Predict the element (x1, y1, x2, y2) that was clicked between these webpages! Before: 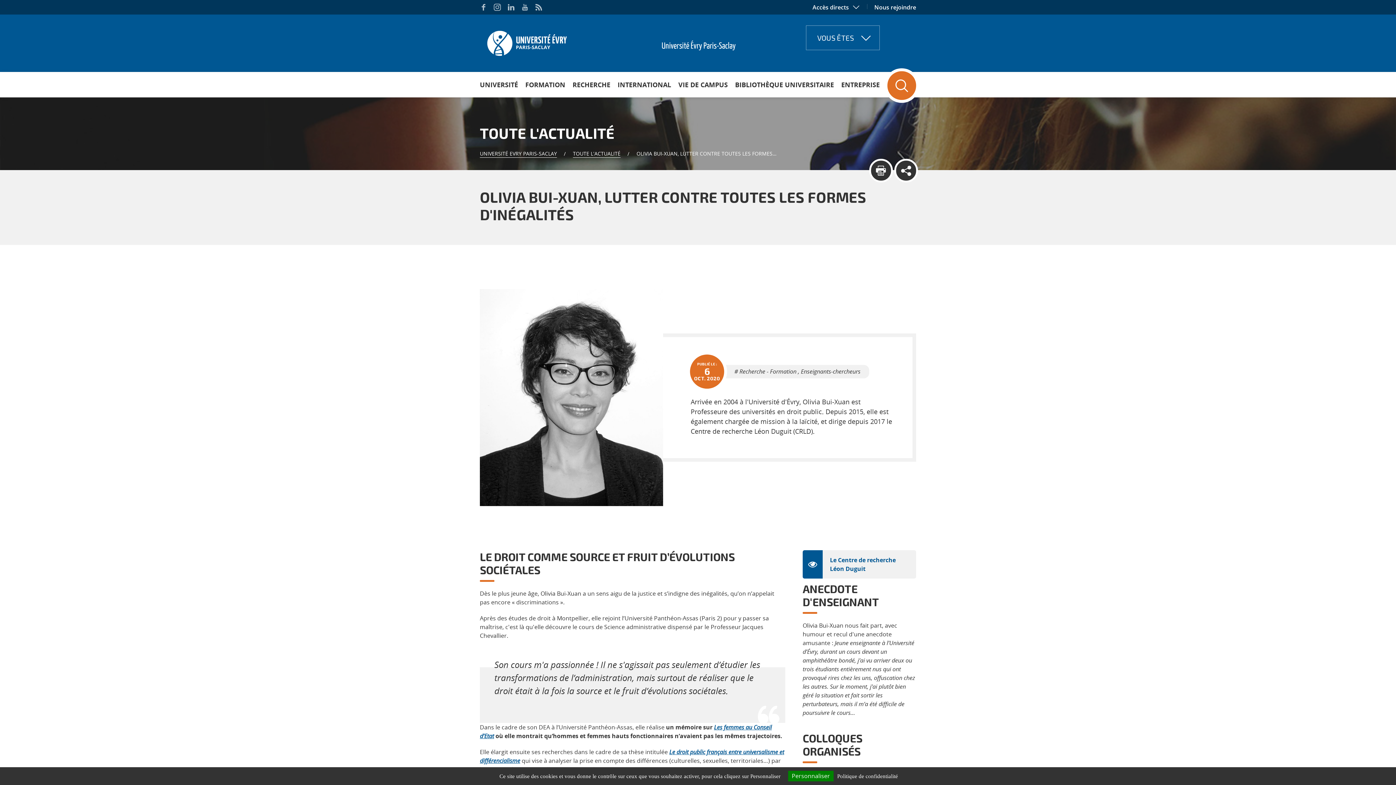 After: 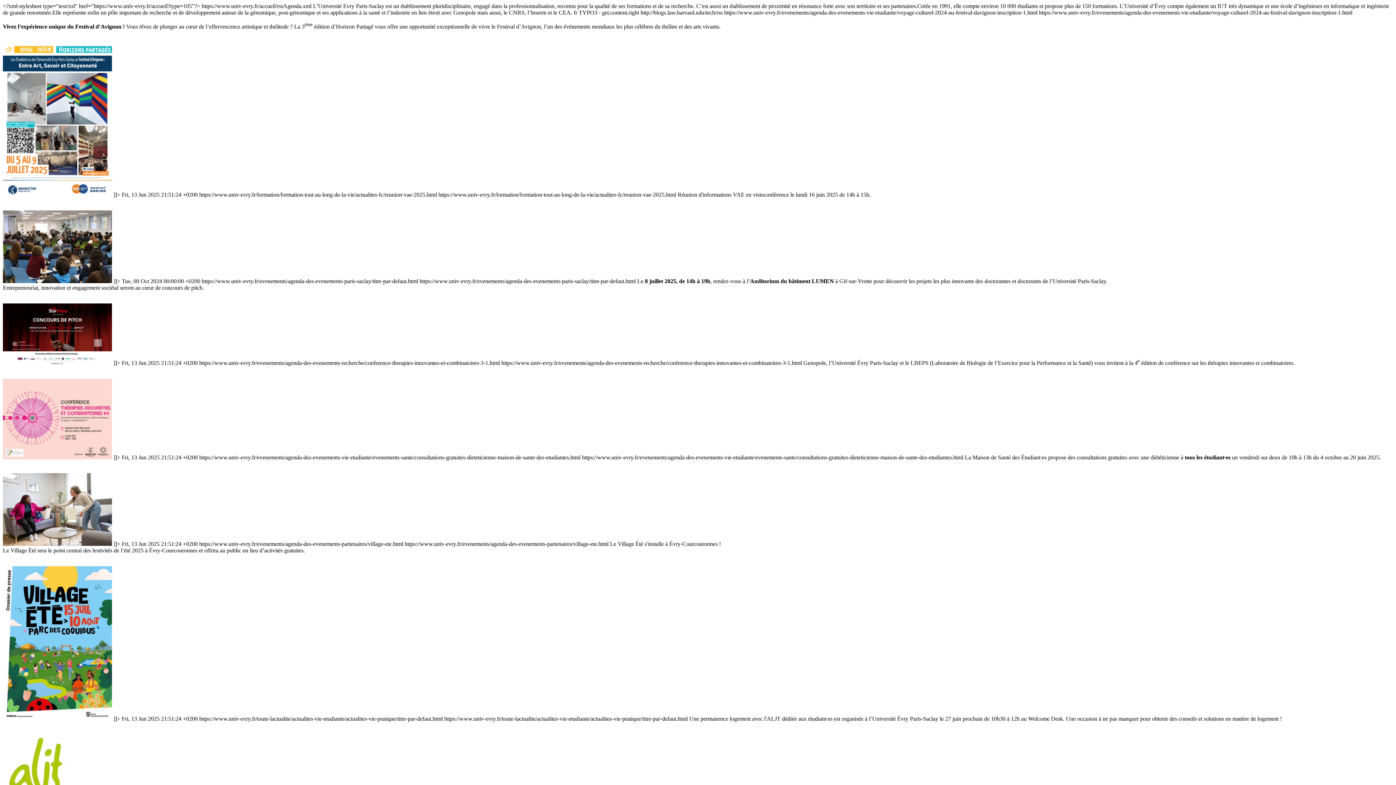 Action: bbox: (535, 3, 542, 10)